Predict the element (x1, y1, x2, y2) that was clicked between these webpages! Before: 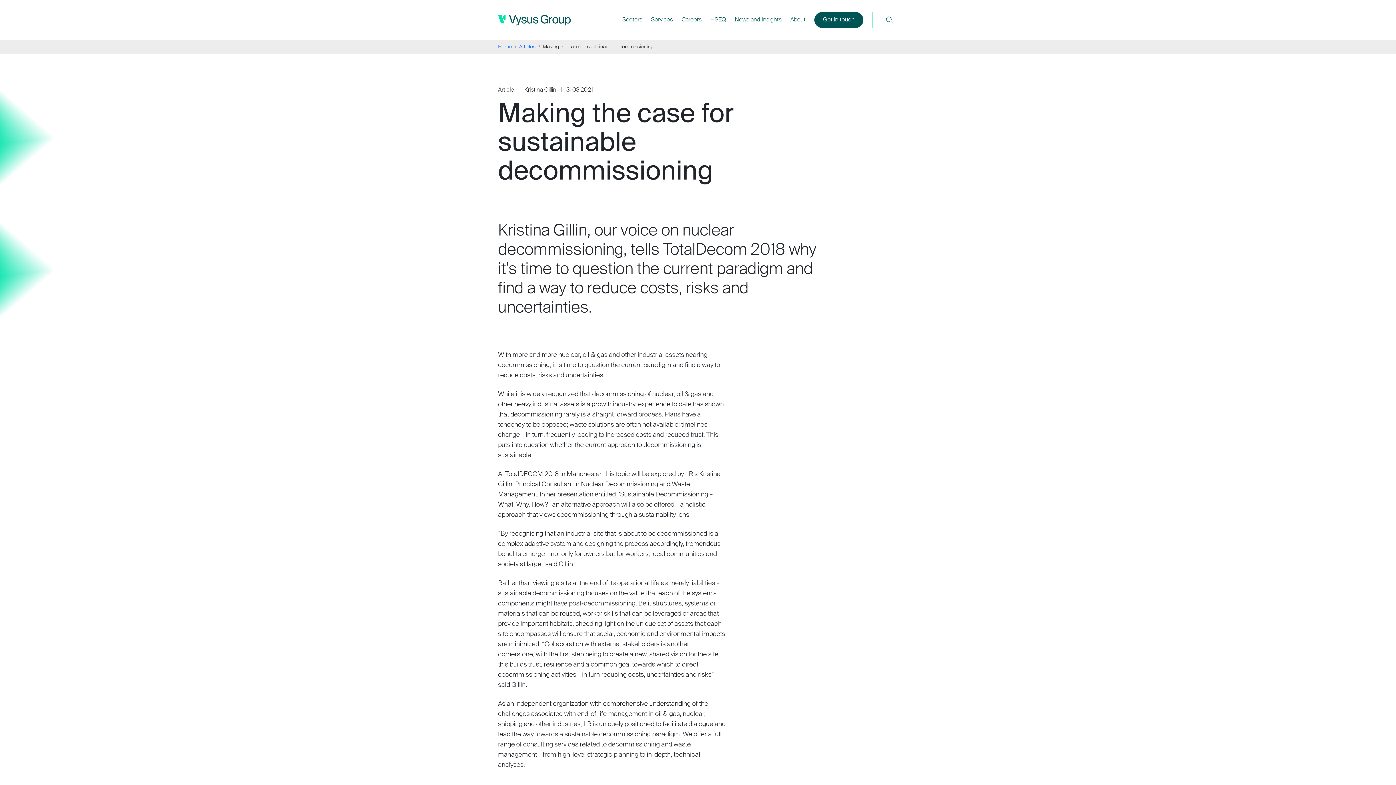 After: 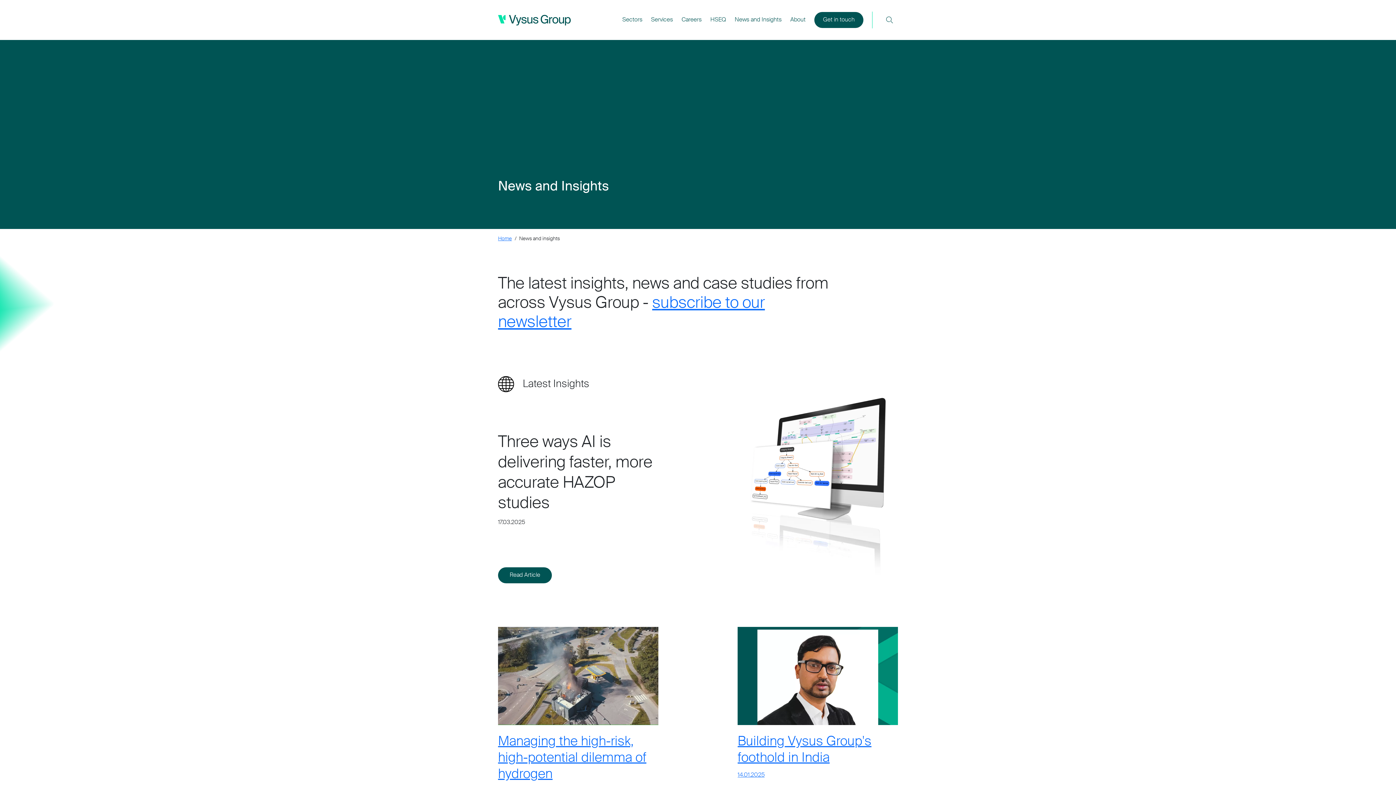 Action: bbox: (734, 15, 781, 24) label: News and Insights